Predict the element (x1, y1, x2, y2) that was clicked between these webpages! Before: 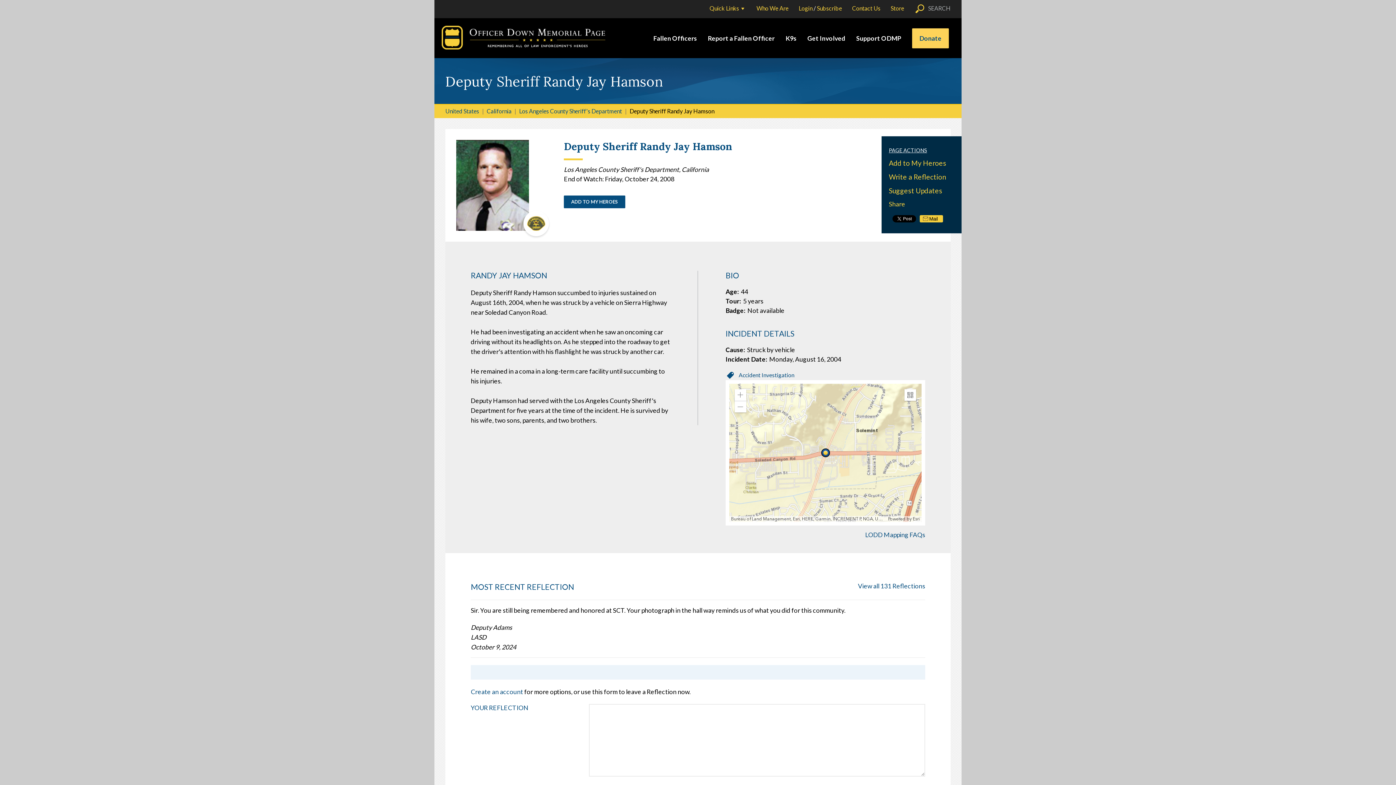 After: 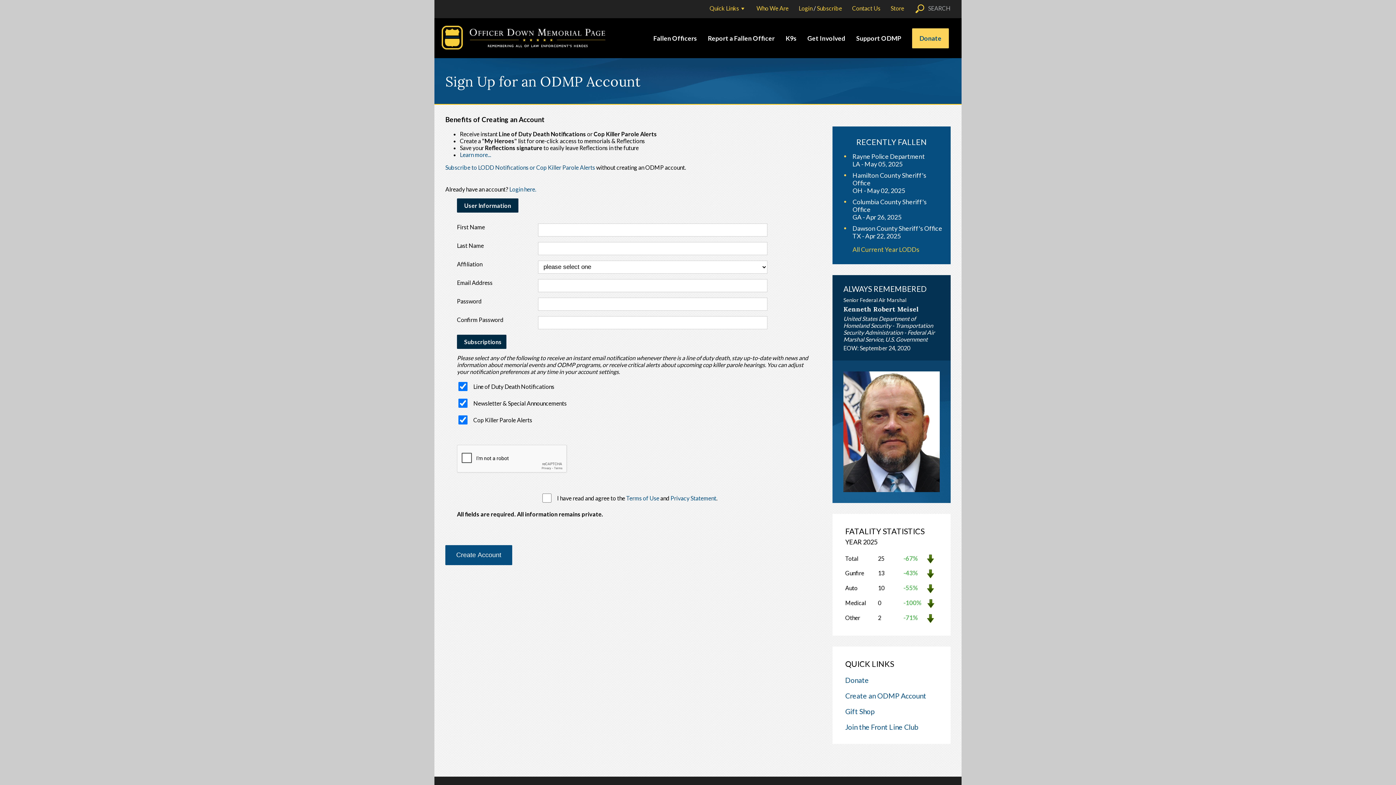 Action: label: Subscribe bbox: (817, 4, 842, 11)